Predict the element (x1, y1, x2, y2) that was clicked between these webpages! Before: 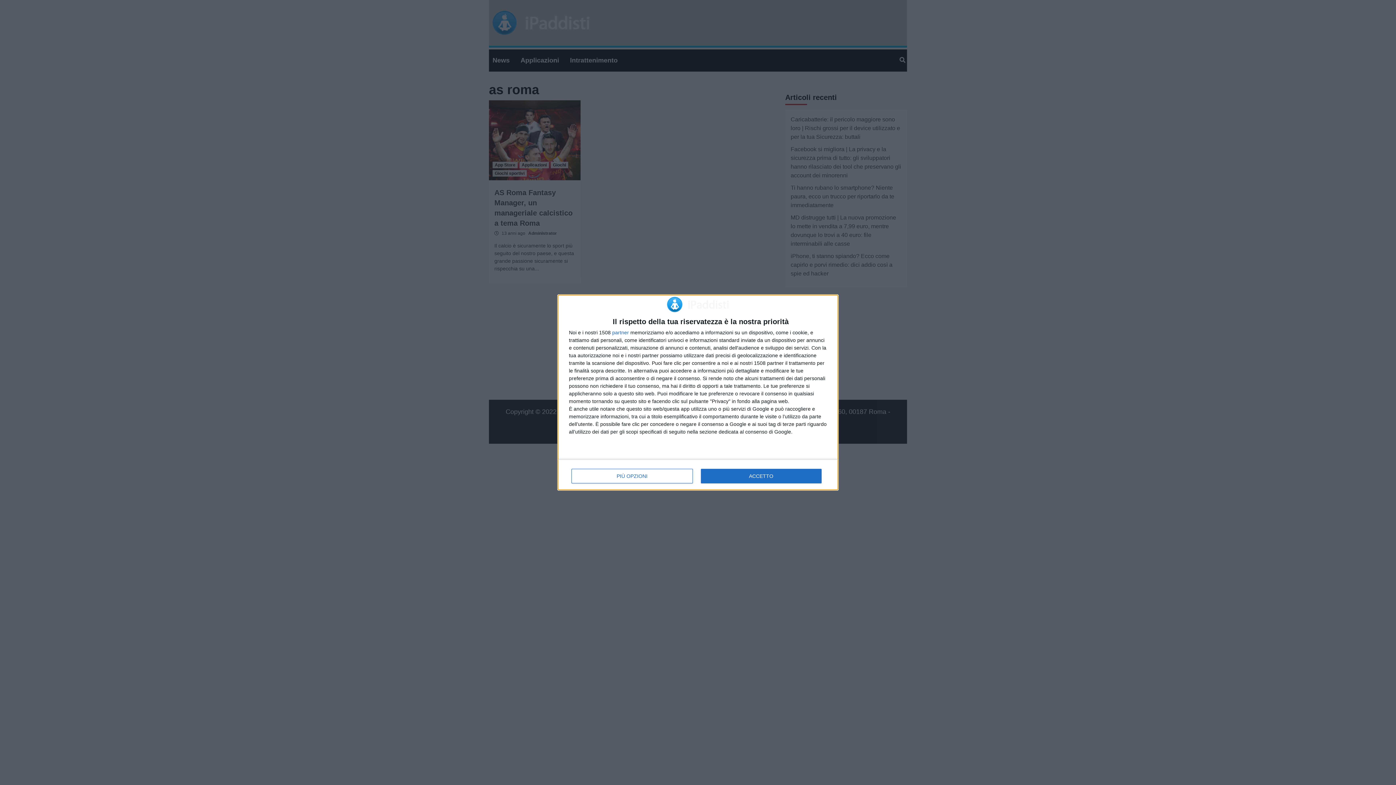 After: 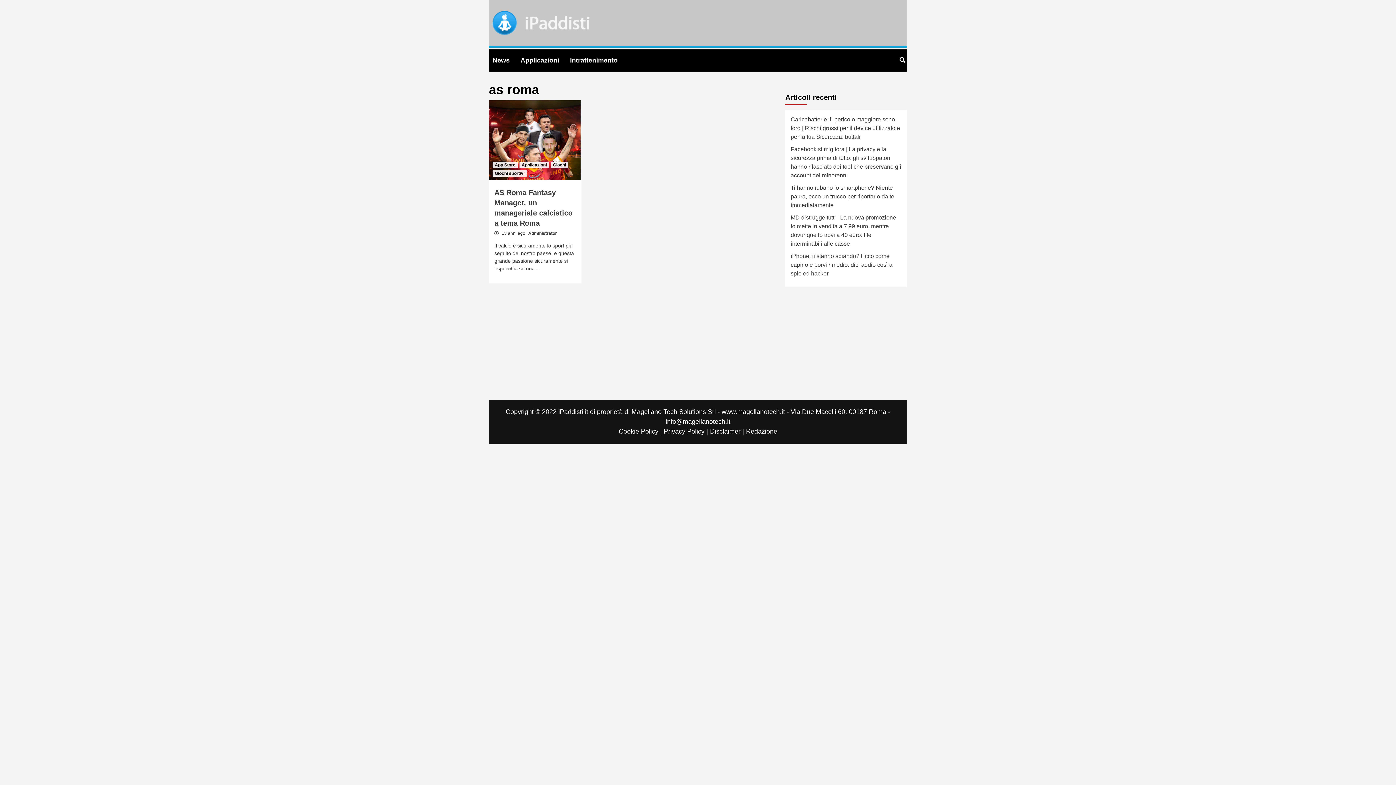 Action: label: ACCETTO bbox: (700, 469, 821, 483)